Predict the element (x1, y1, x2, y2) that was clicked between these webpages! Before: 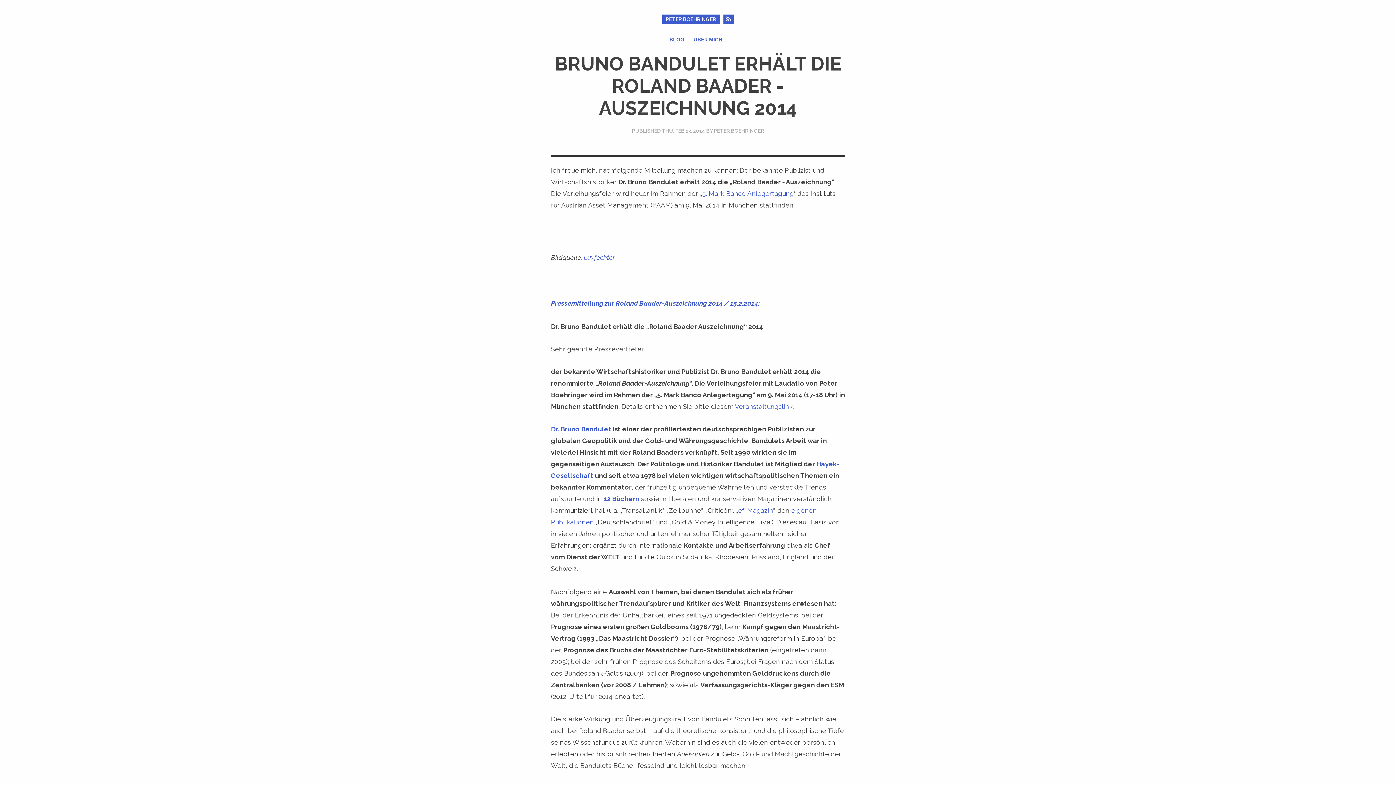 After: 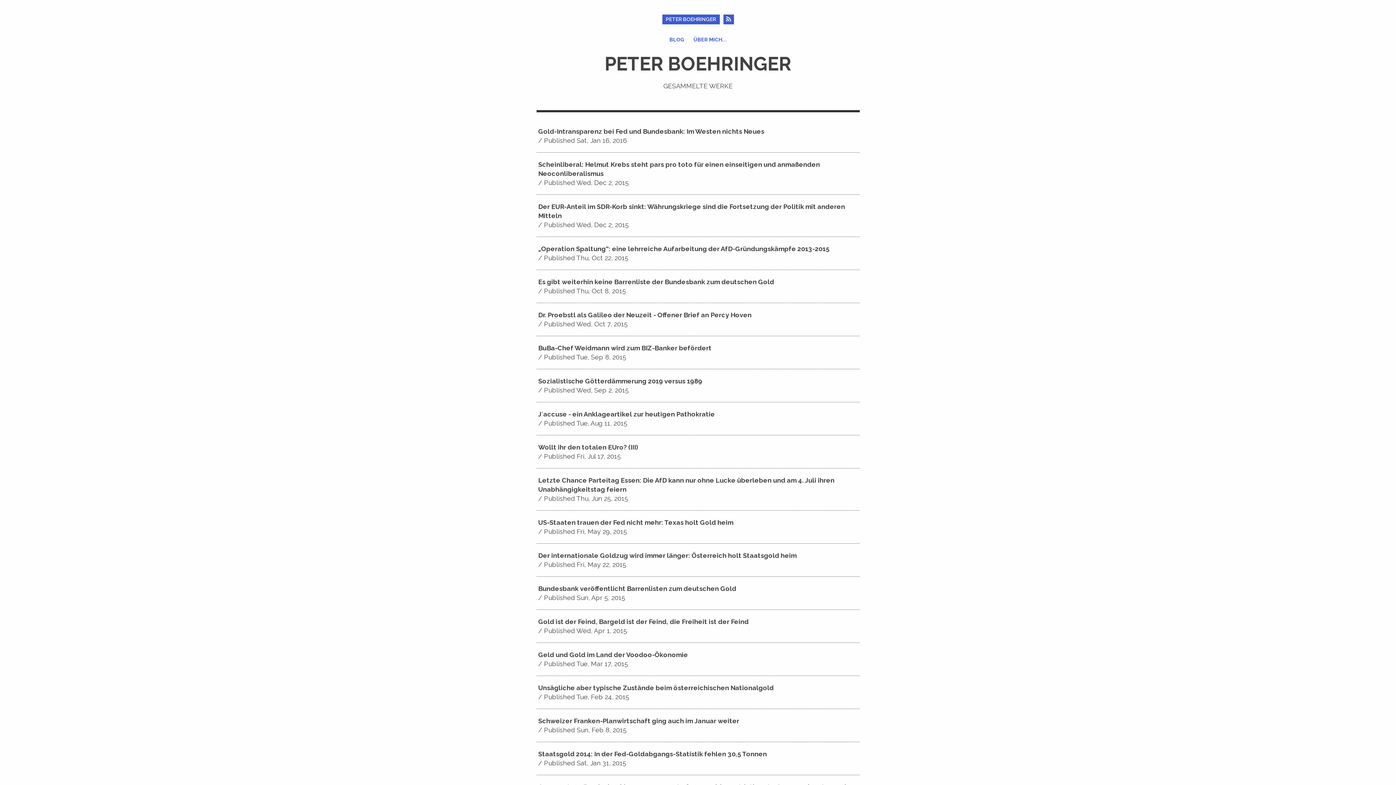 Action: bbox: (669, 36, 684, 42) label: BLOG